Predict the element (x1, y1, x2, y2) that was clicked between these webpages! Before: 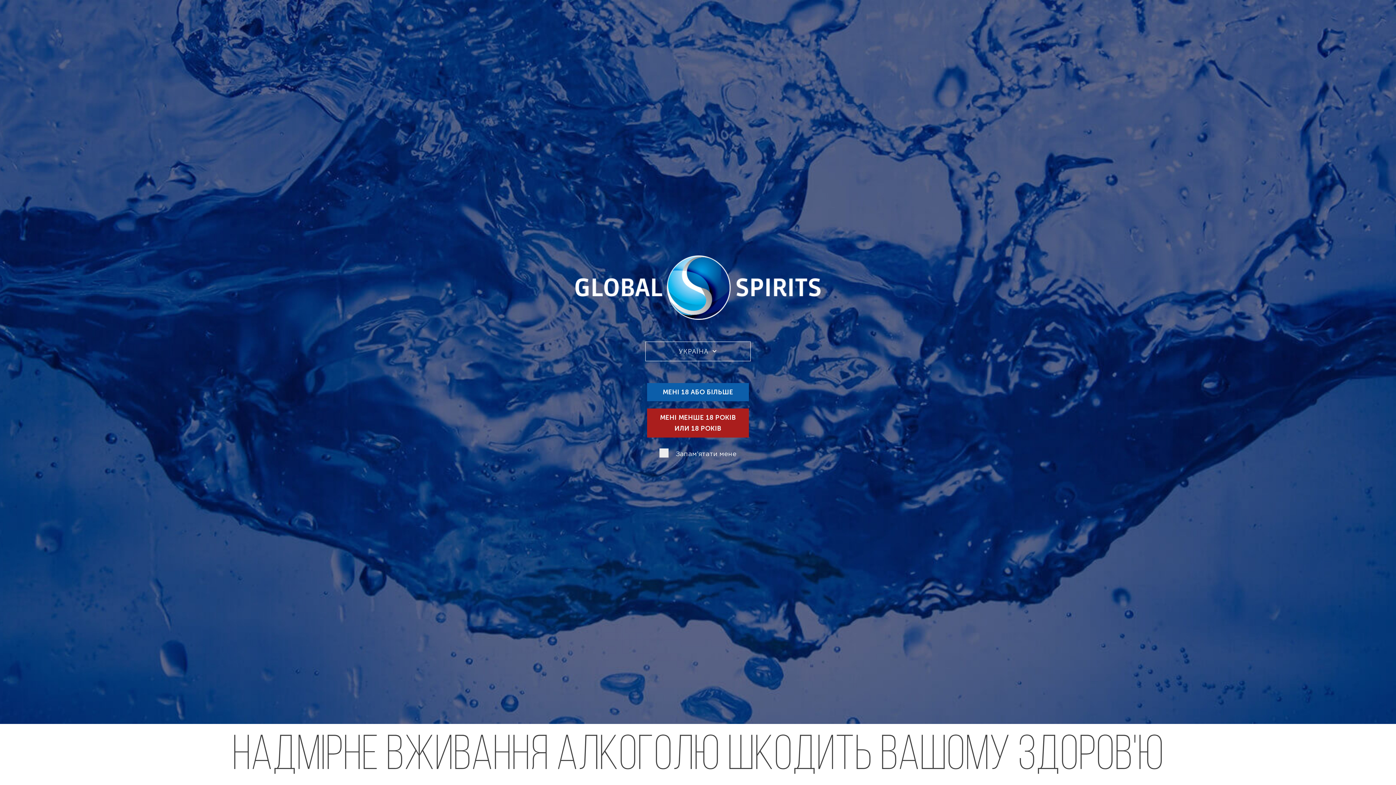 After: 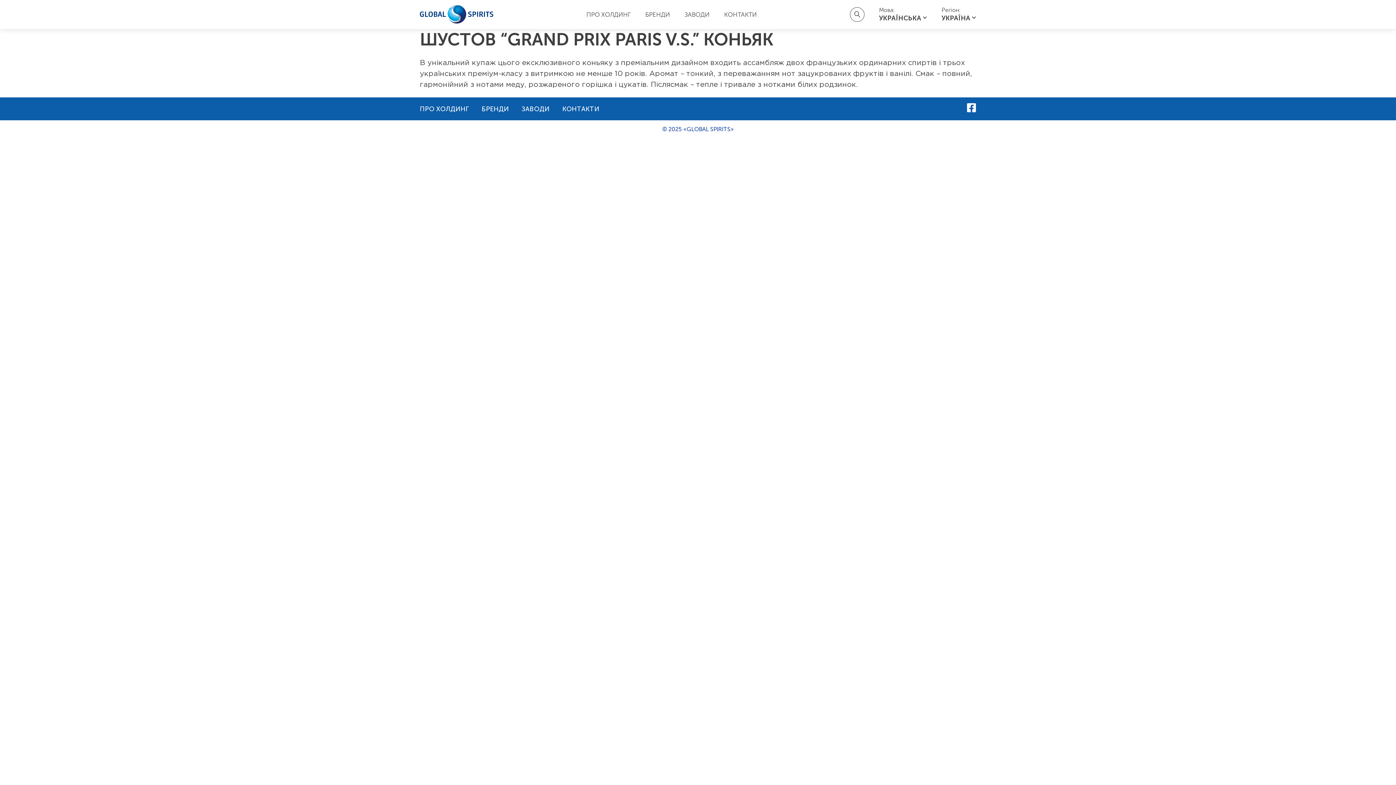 Action: bbox: (647, 383, 749, 401) label: МЕНІ 18 АБО БІЛЬШЕ